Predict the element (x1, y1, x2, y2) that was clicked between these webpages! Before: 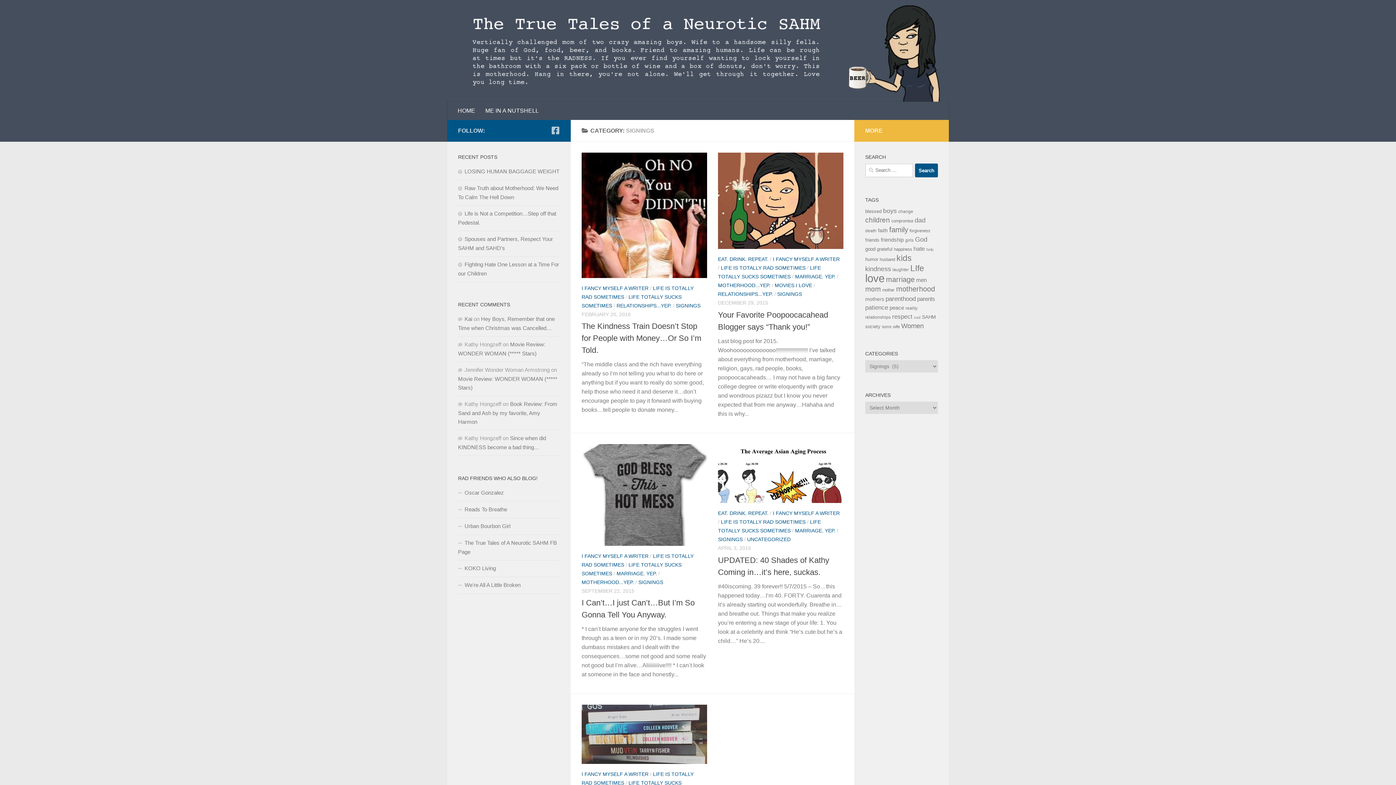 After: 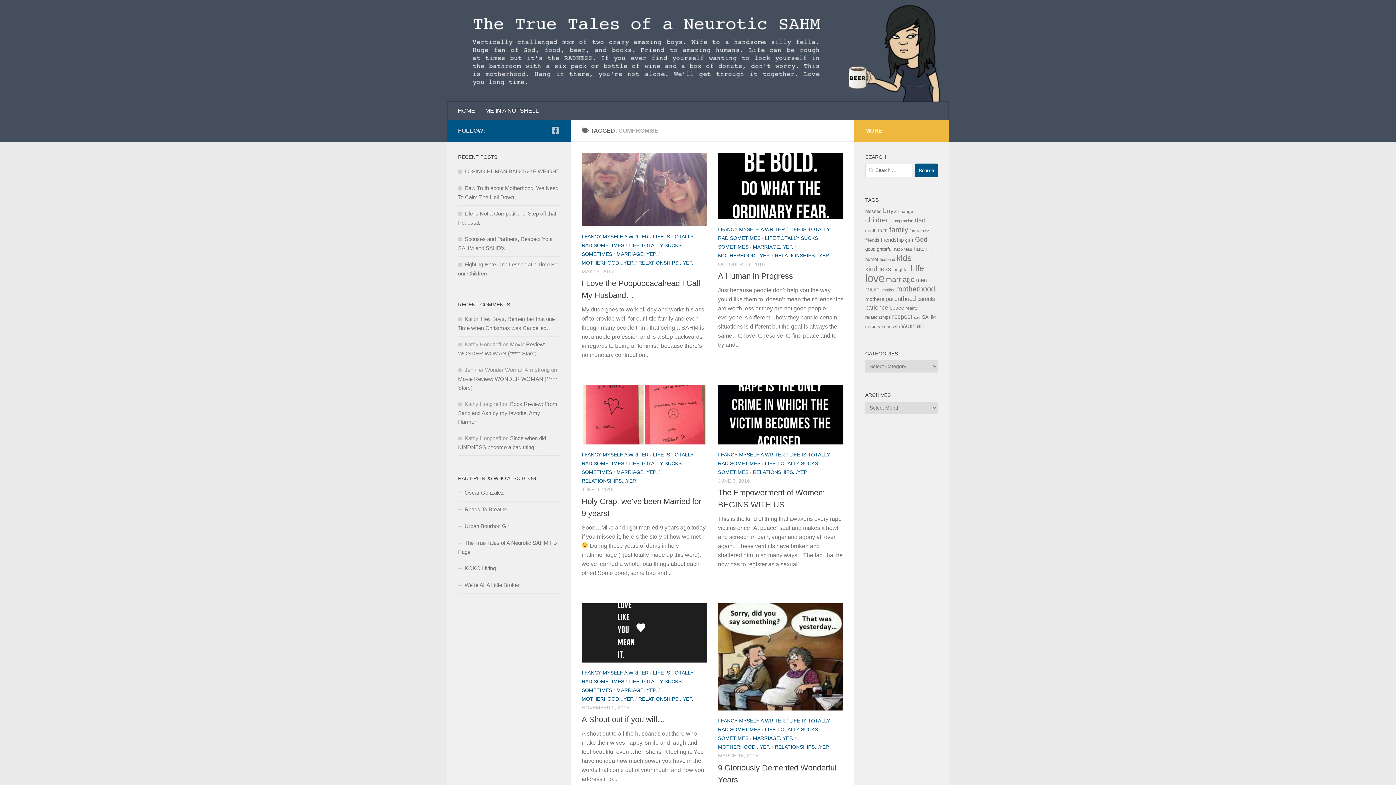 Action: bbox: (891, 218, 913, 223) label: compromise (8 items)